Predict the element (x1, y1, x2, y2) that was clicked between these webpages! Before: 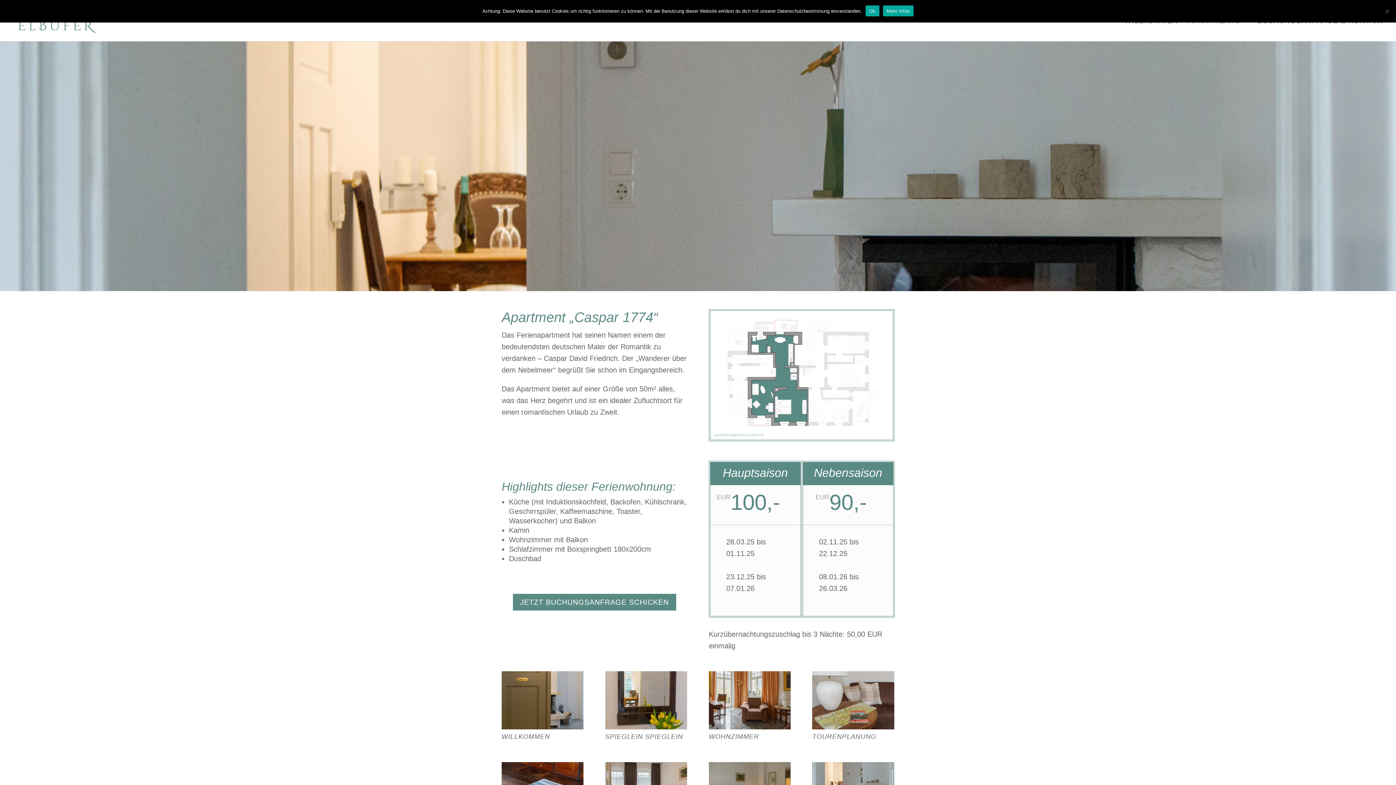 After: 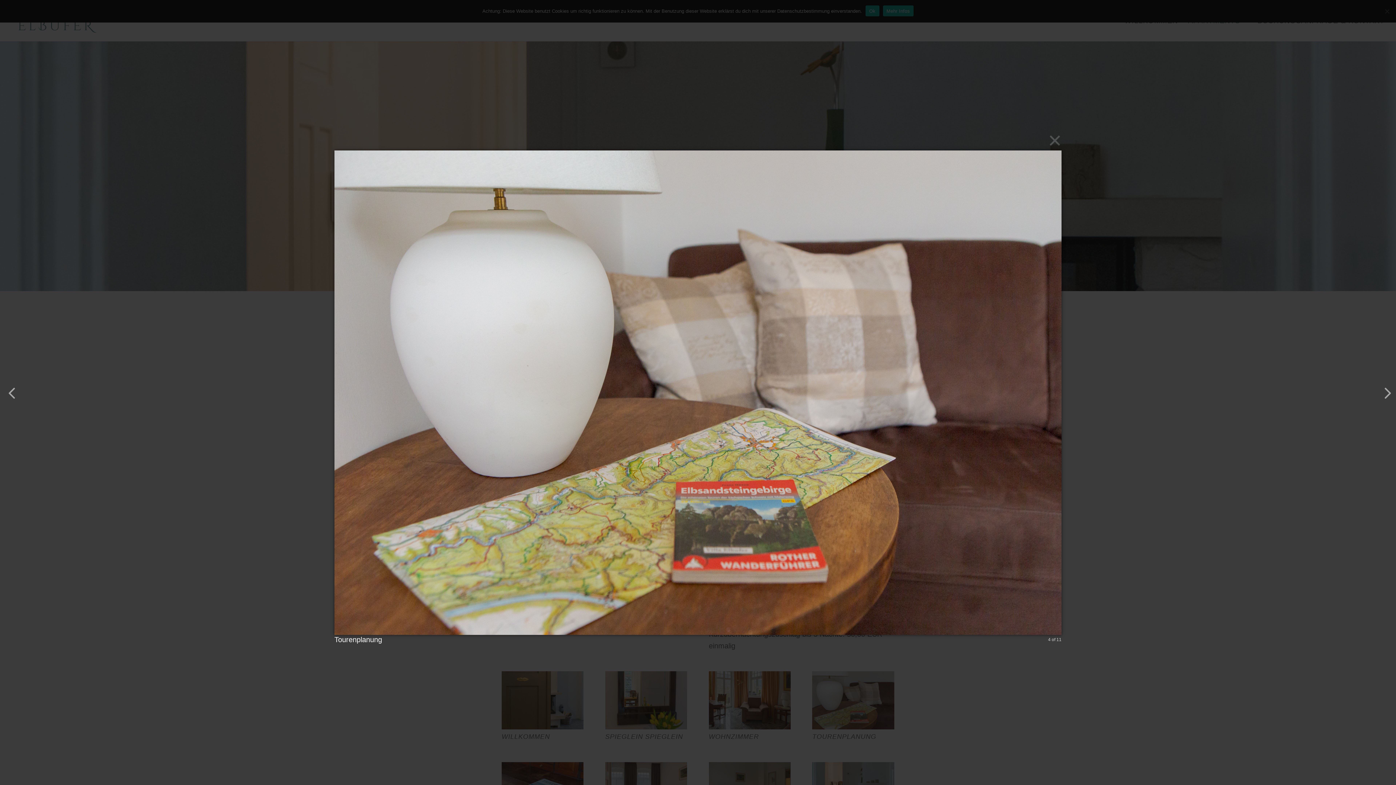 Action: bbox: (812, 723, 894, 731)